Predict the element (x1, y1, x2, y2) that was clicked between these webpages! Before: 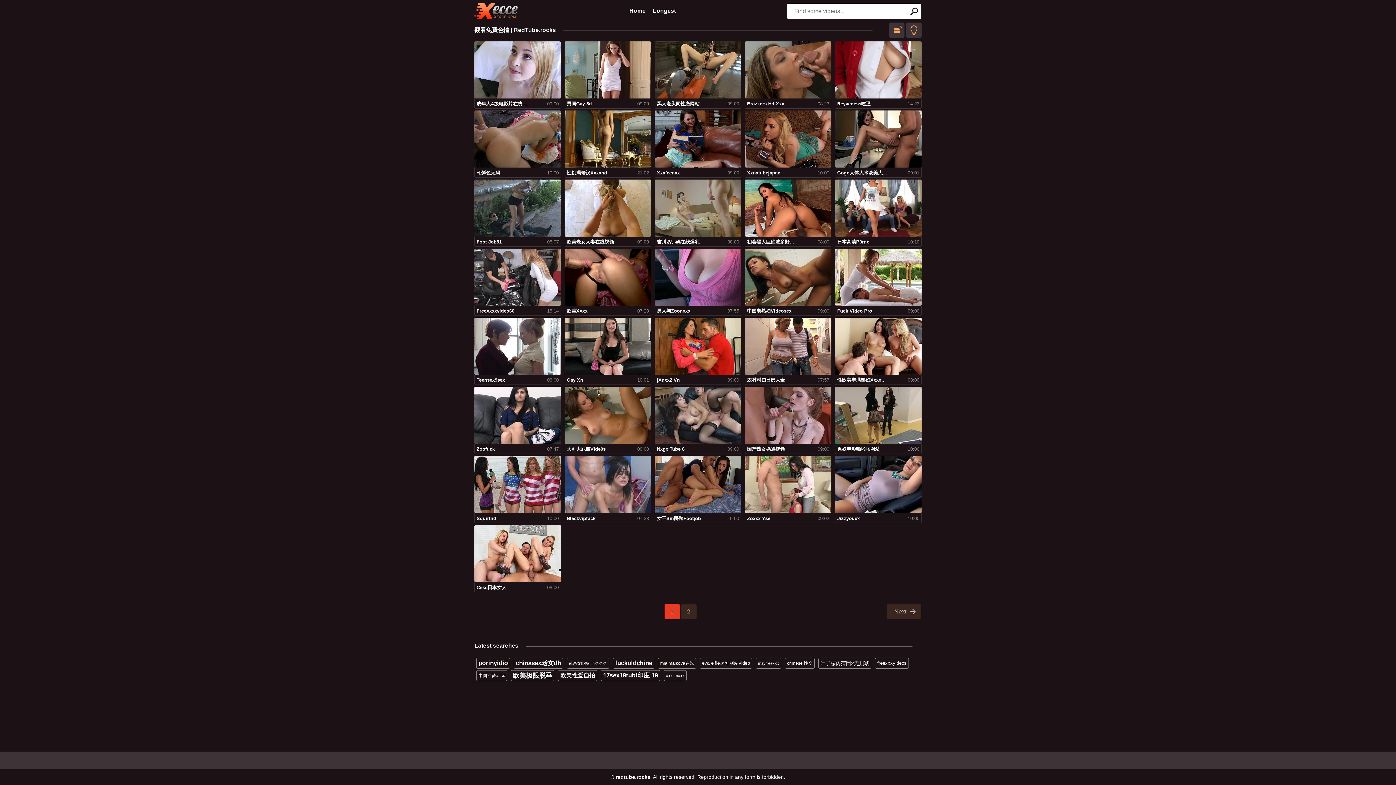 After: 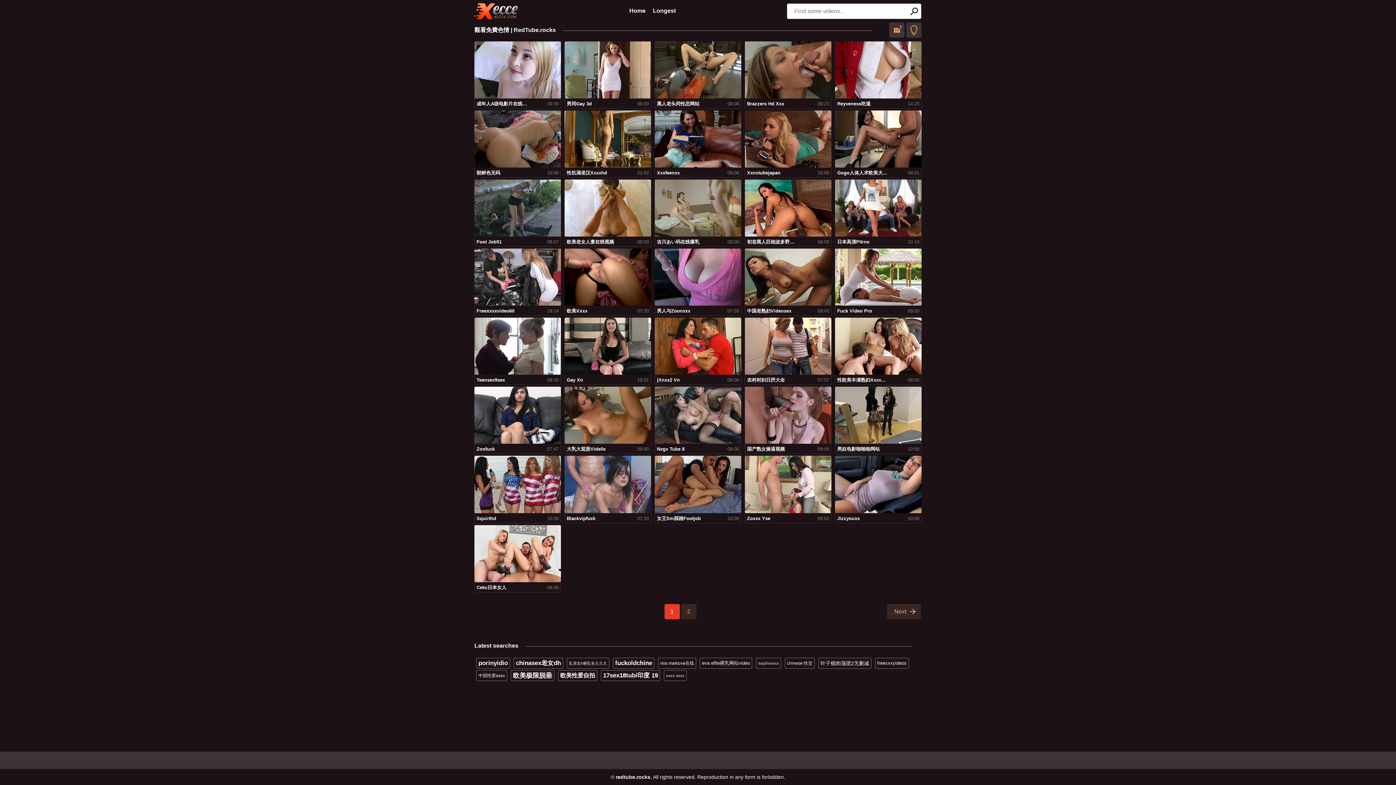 Action: bbox: (474, 110, 561, 177) label: 朝鲜色无码
10:00